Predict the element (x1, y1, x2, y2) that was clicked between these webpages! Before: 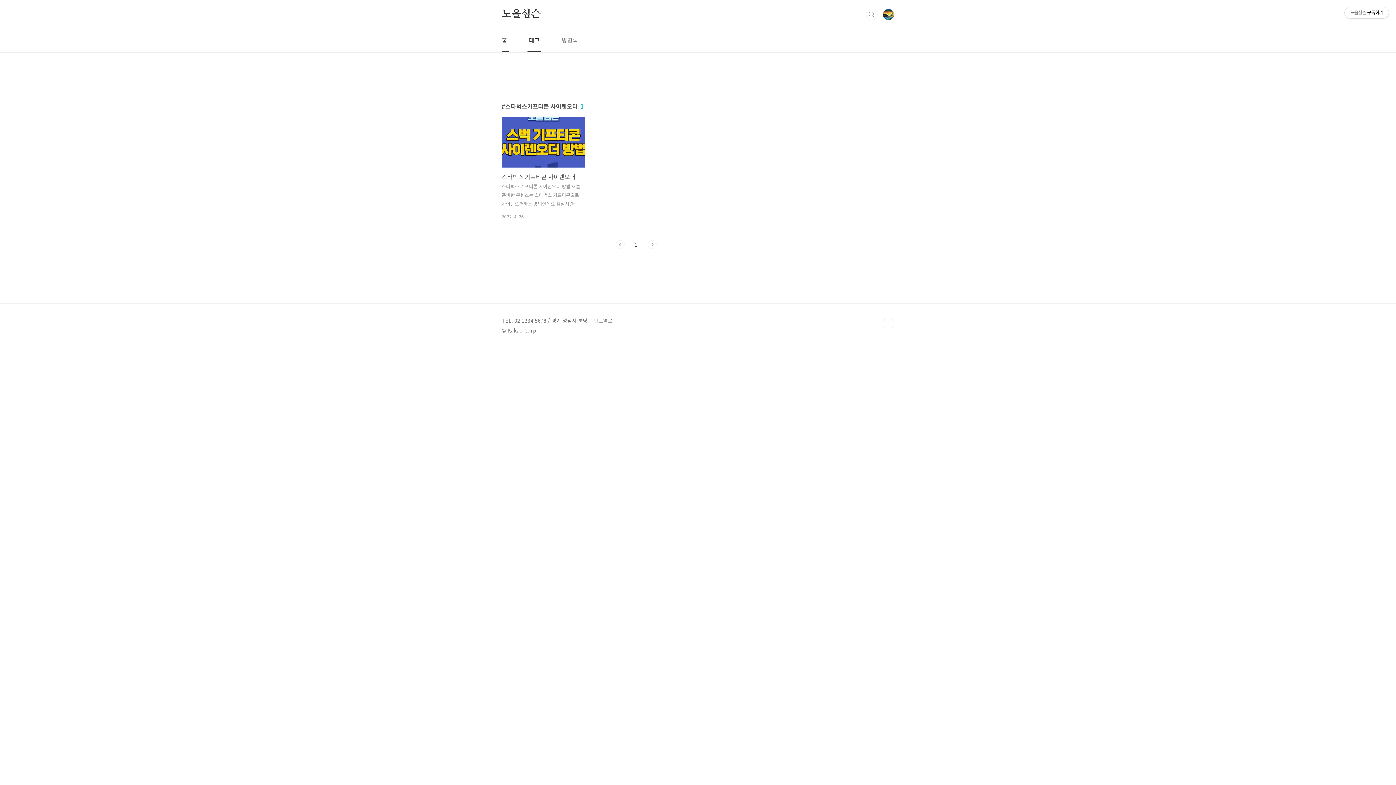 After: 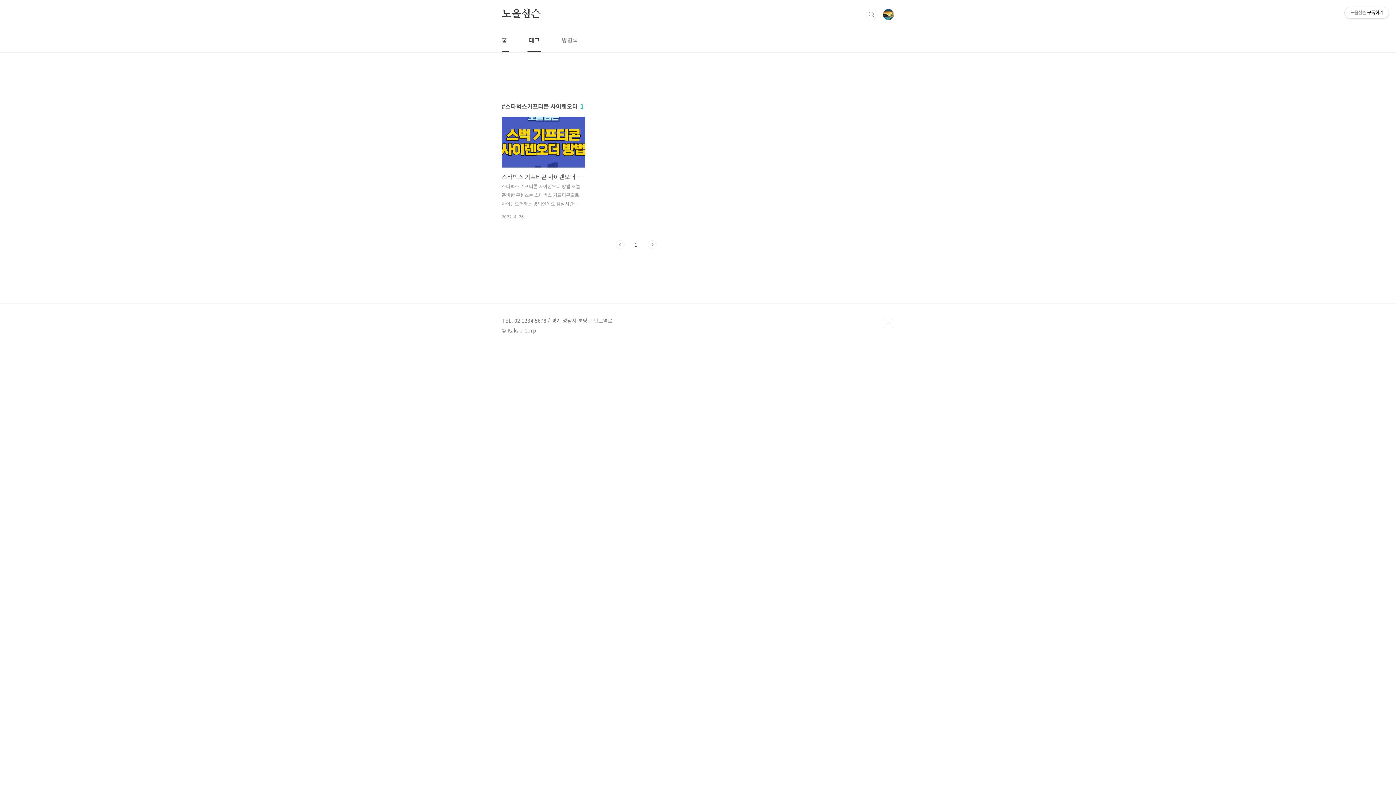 Action: bbox: (616, 240, 624, 249) label: 이전